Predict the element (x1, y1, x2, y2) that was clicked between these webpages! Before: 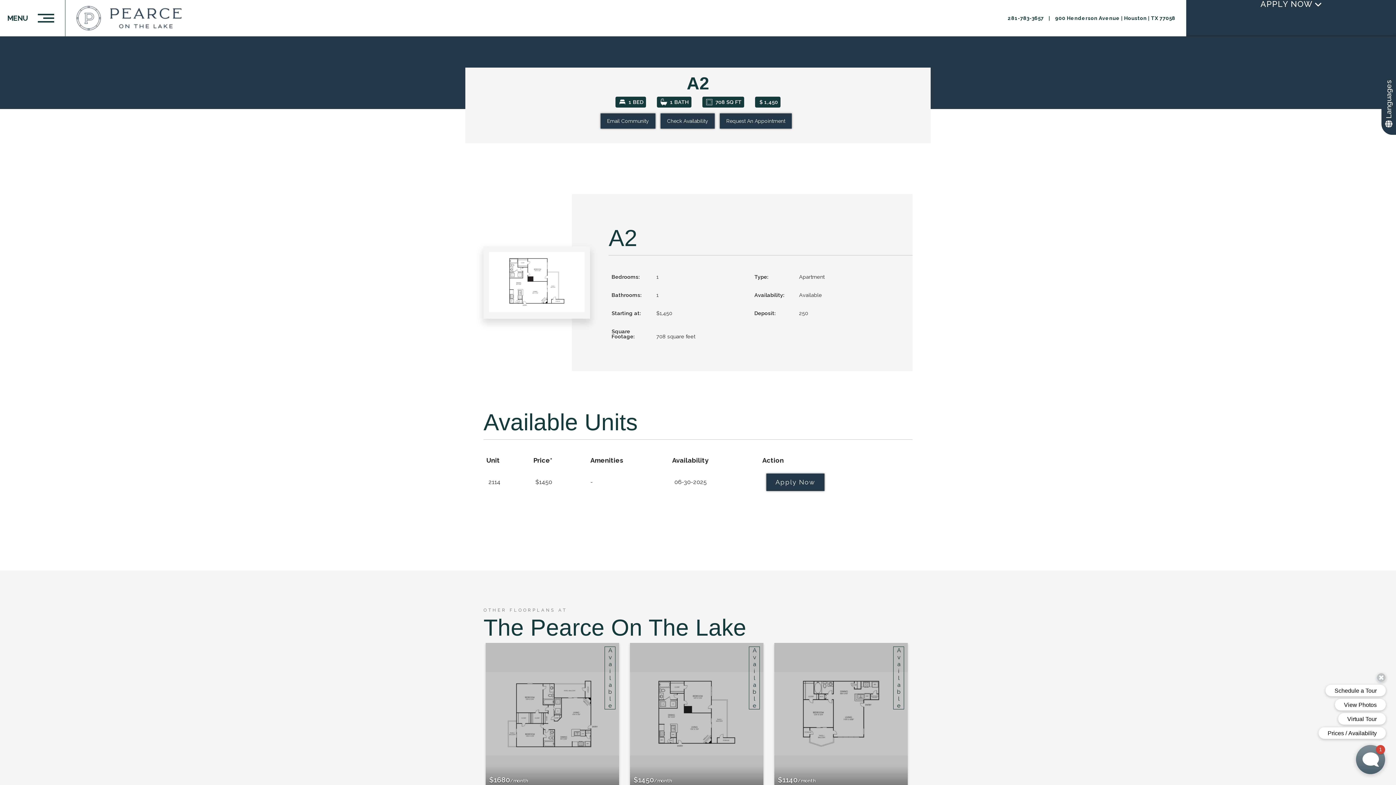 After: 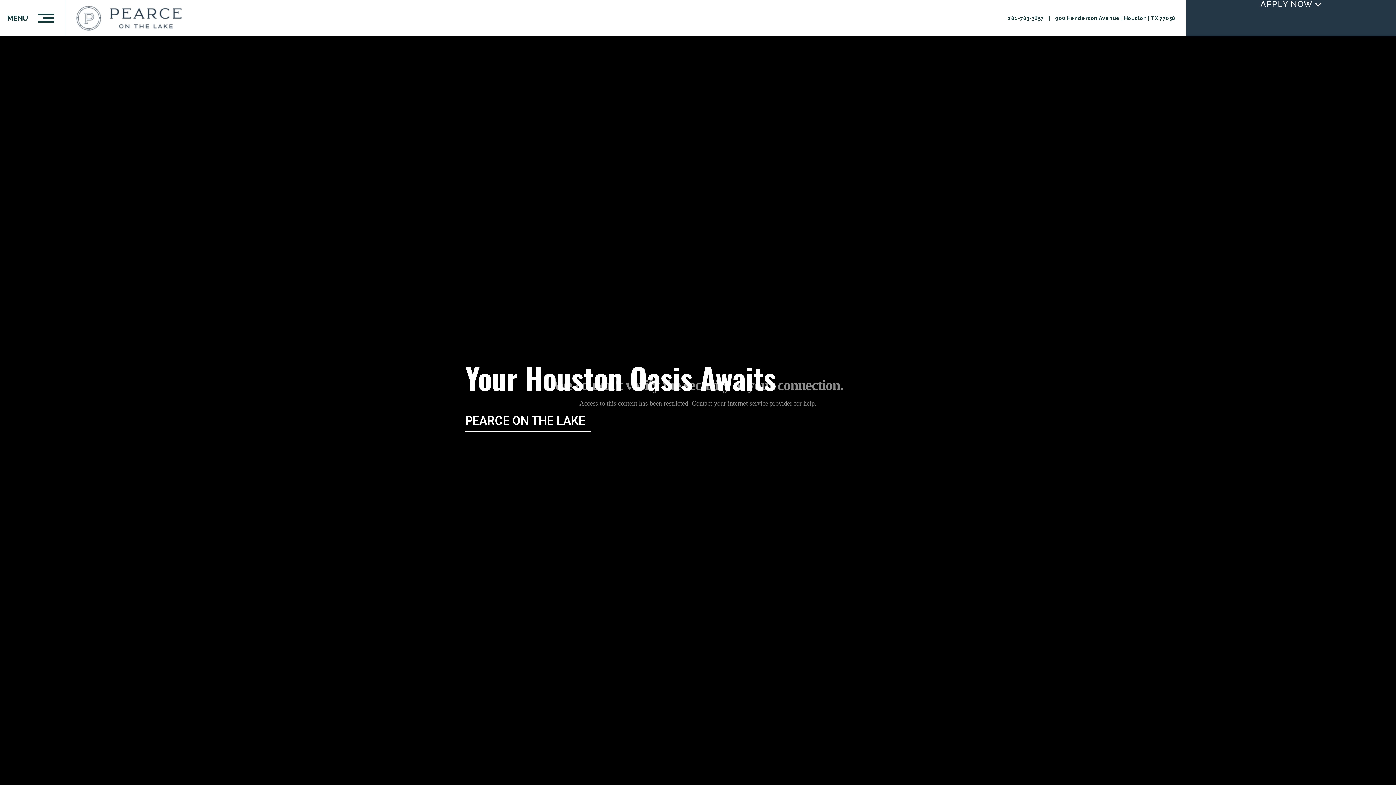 Action: bbox: (74, 0, 169, 35)